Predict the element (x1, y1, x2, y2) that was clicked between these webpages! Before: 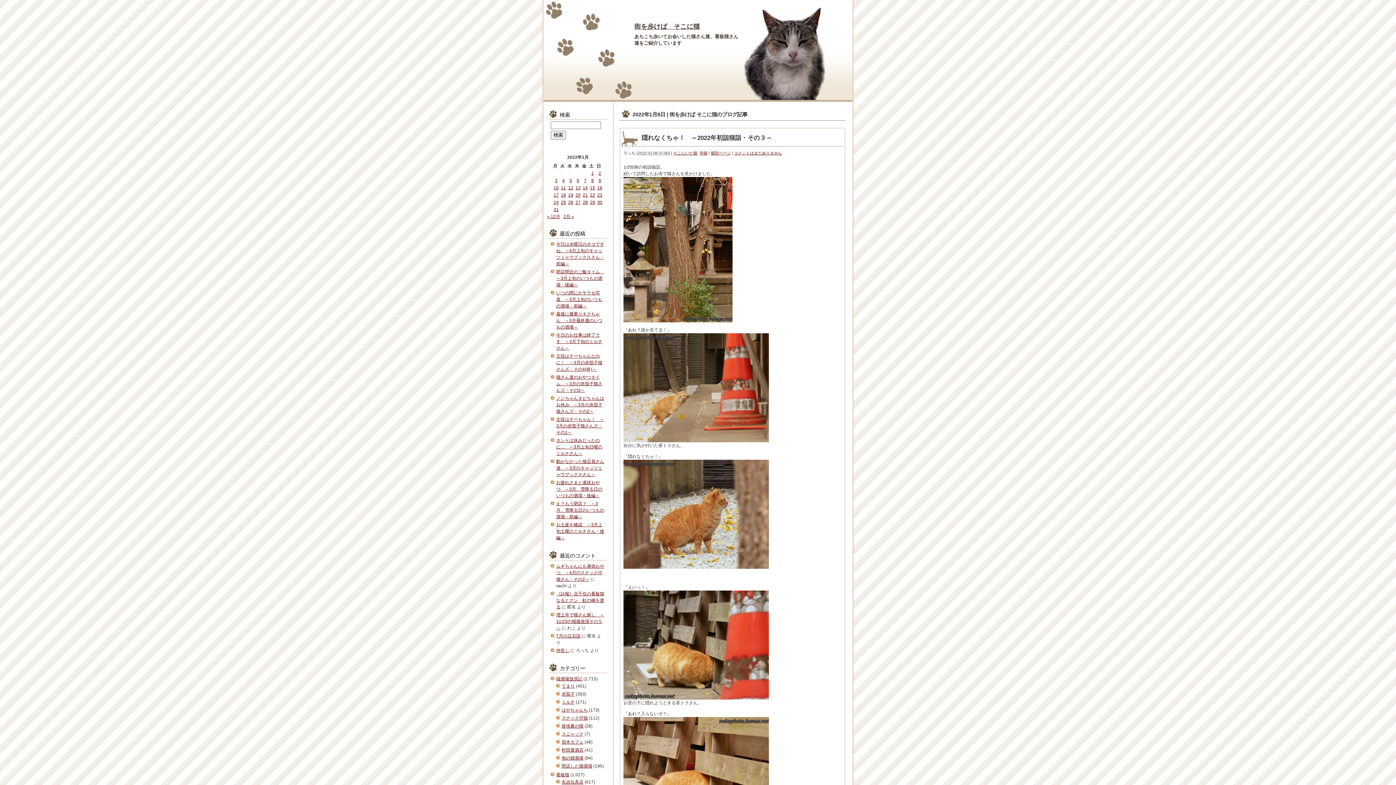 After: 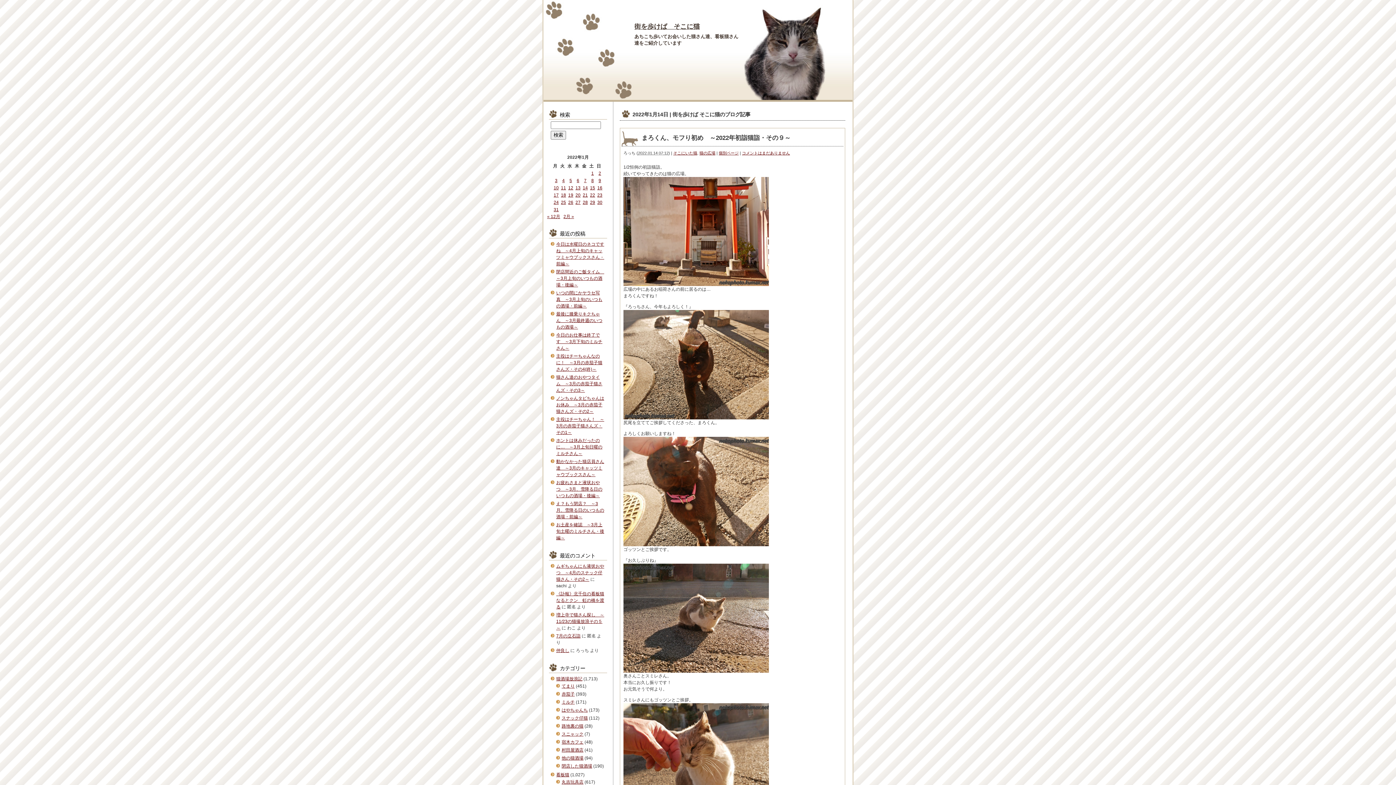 Action: bbox: (582, 185, 588, 190) label: 2022年1月14日 に投稿を公開